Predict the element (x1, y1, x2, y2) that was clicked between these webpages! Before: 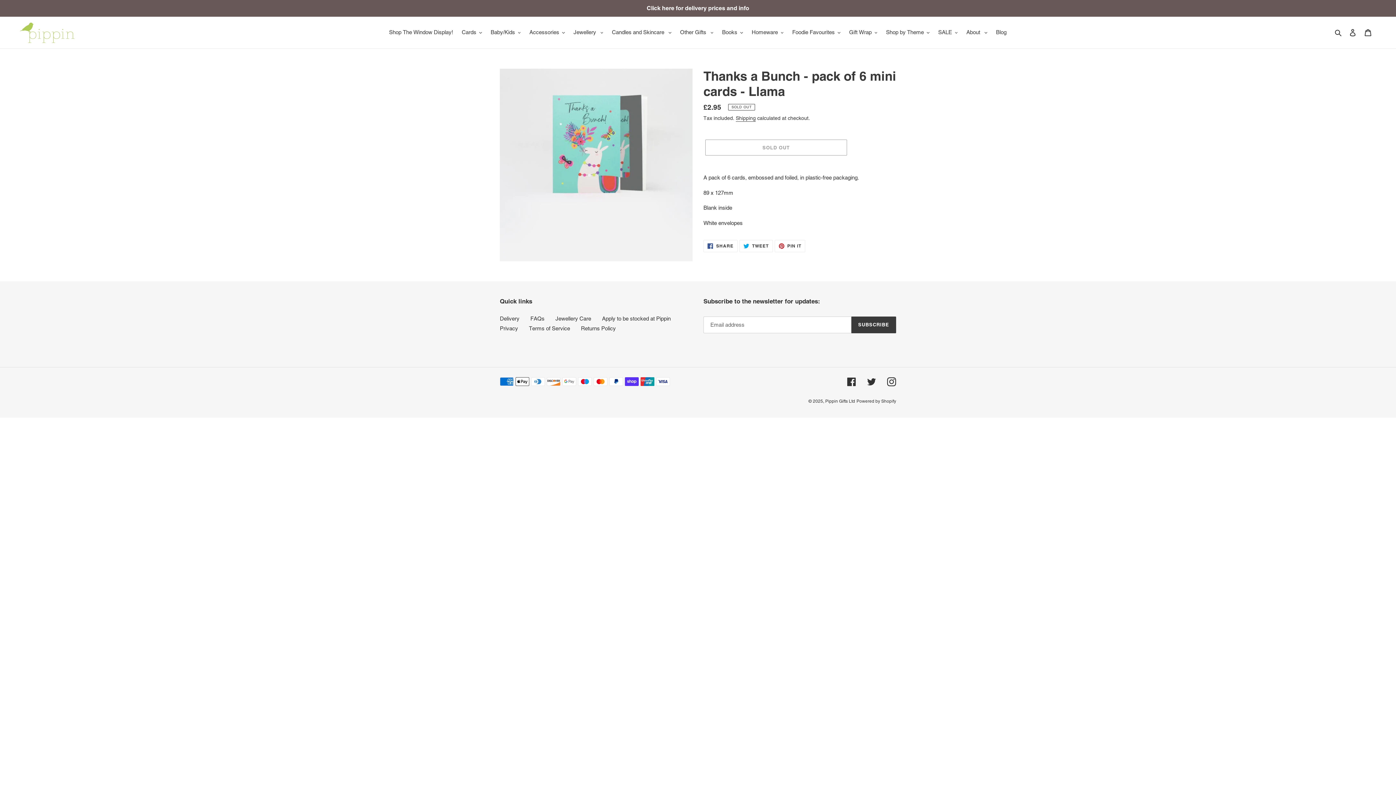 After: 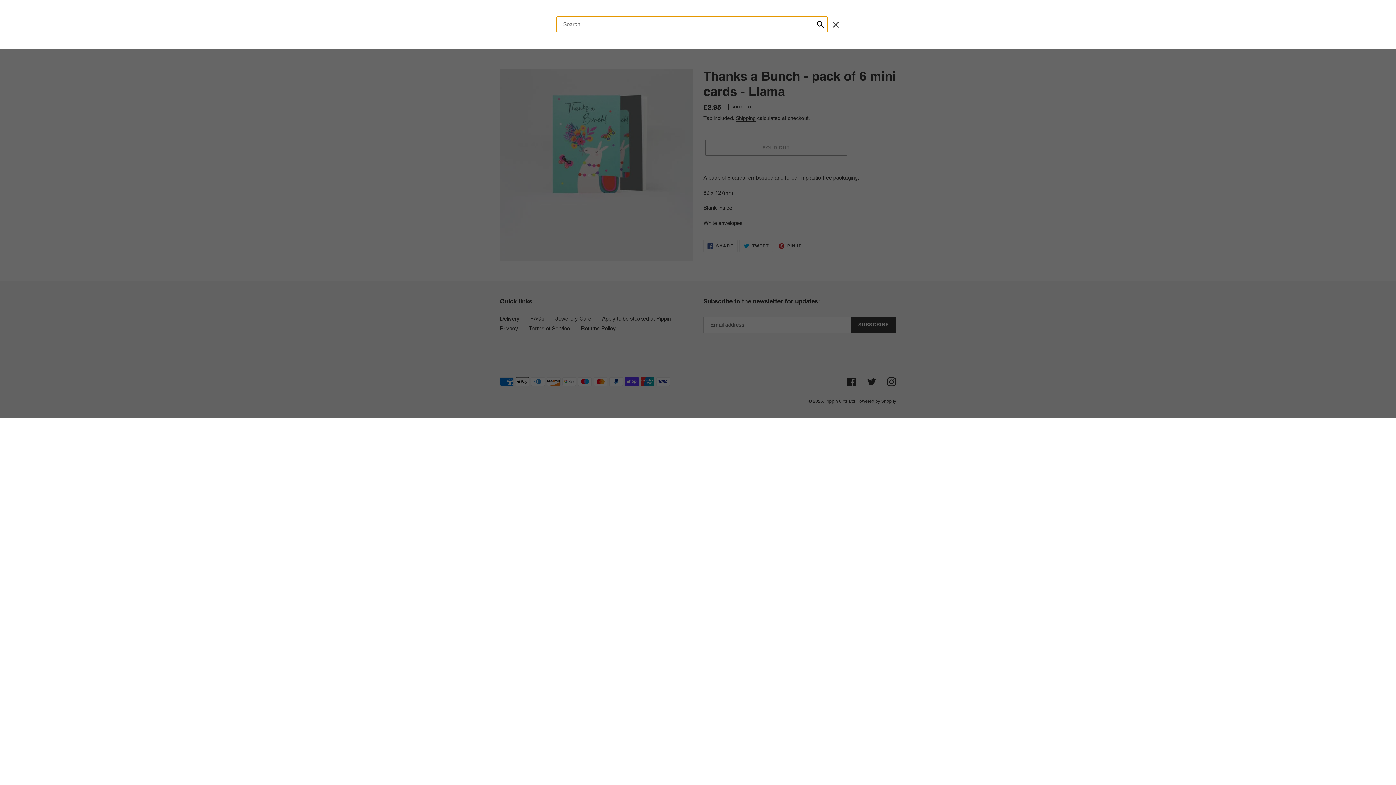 Action: label: Search bbox: (1332, 28, 1345, 36)